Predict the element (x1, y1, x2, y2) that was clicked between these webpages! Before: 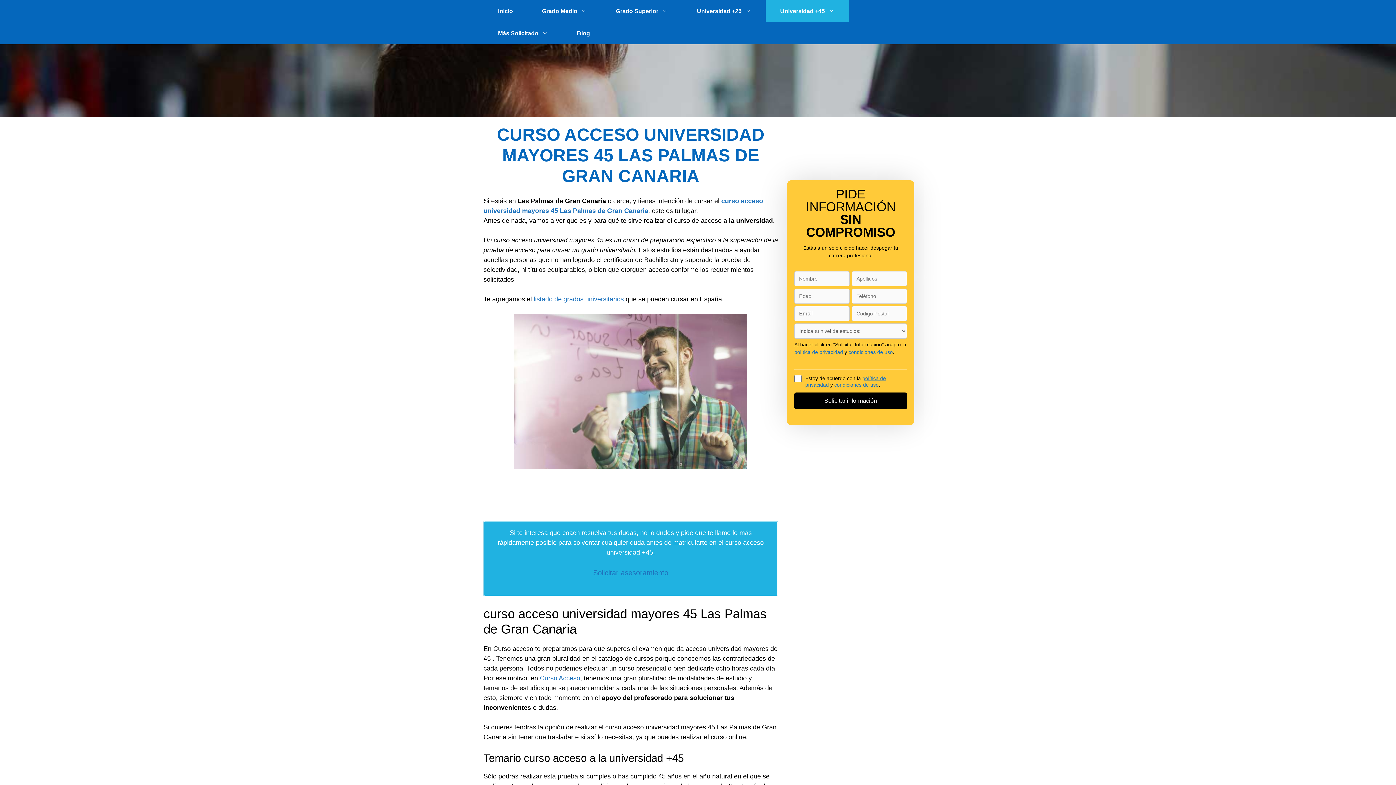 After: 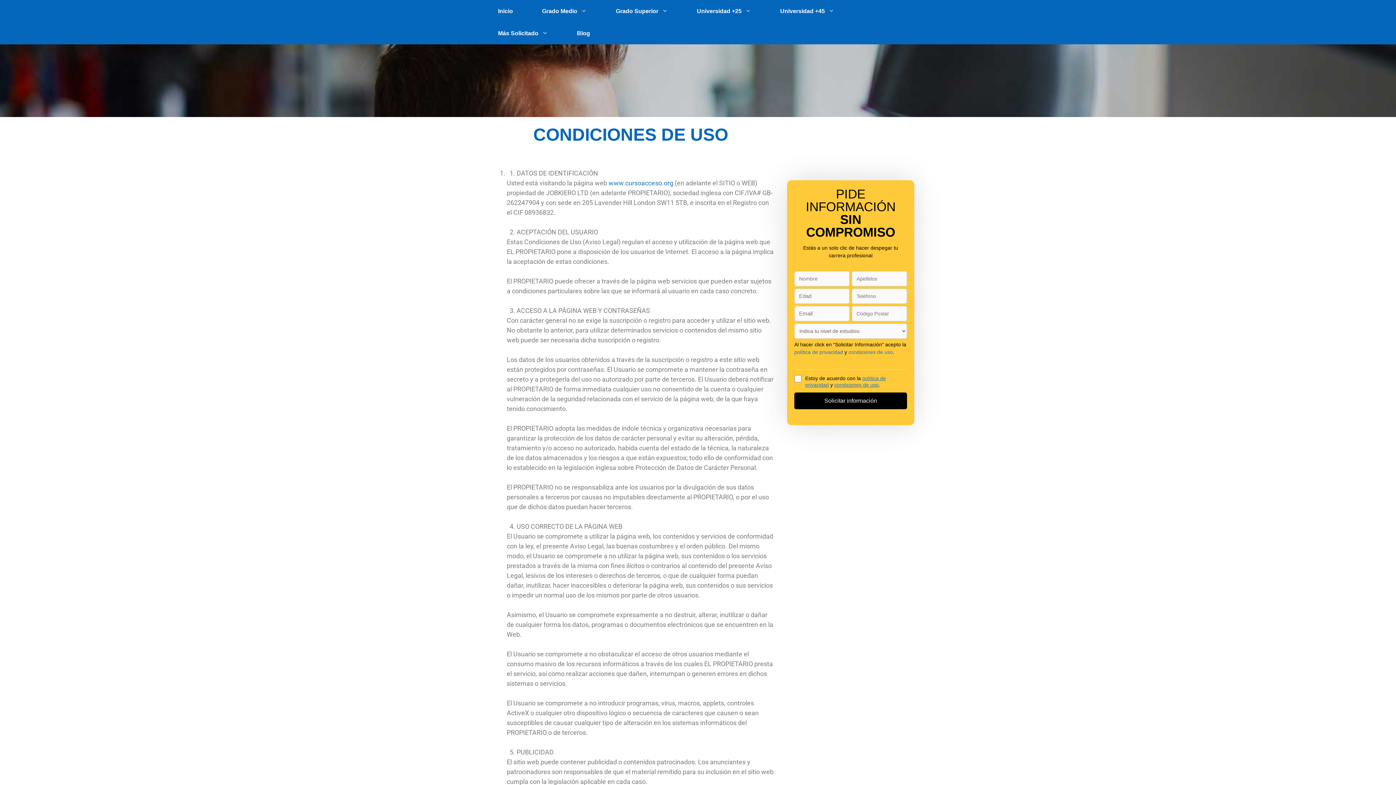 Action: bbox: (834, 382, 878, 388) label: condiciones de uso